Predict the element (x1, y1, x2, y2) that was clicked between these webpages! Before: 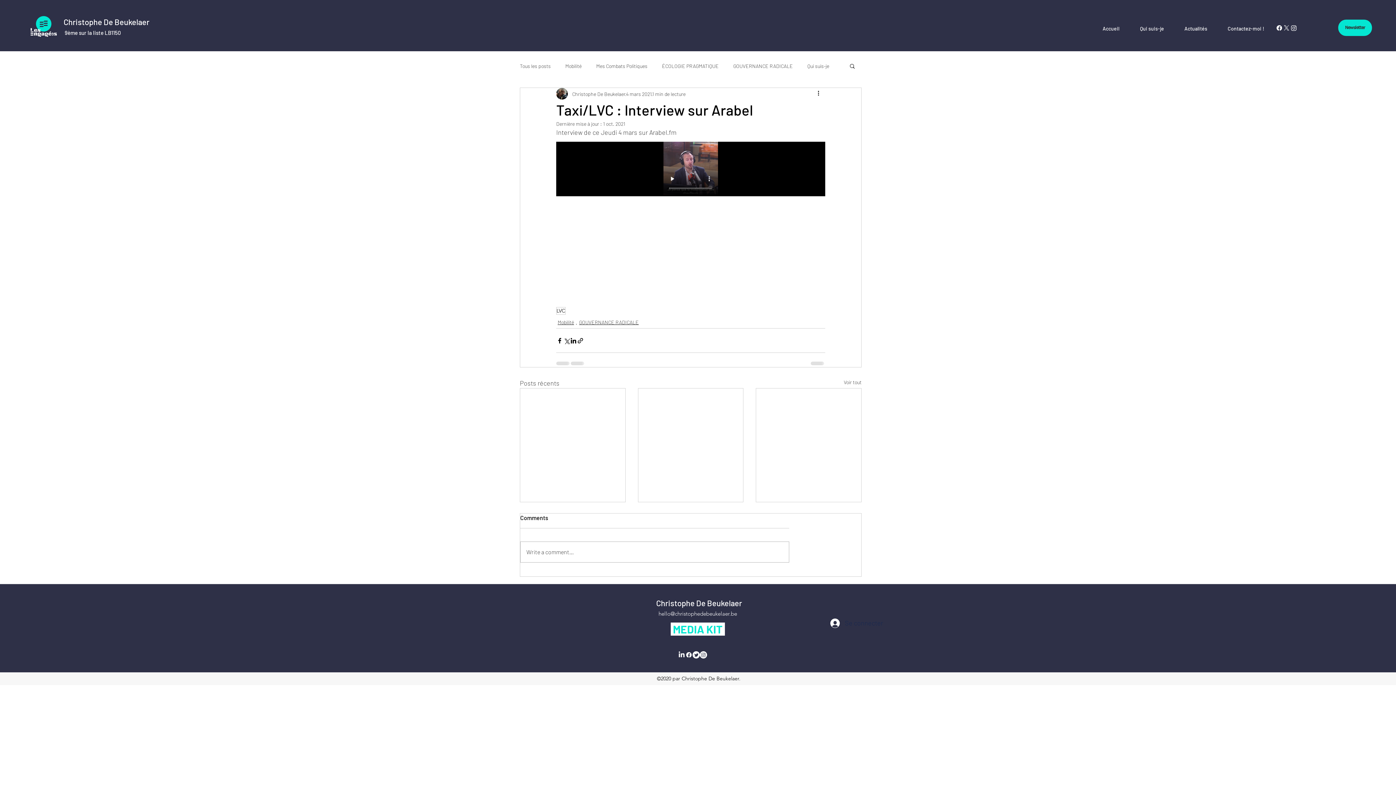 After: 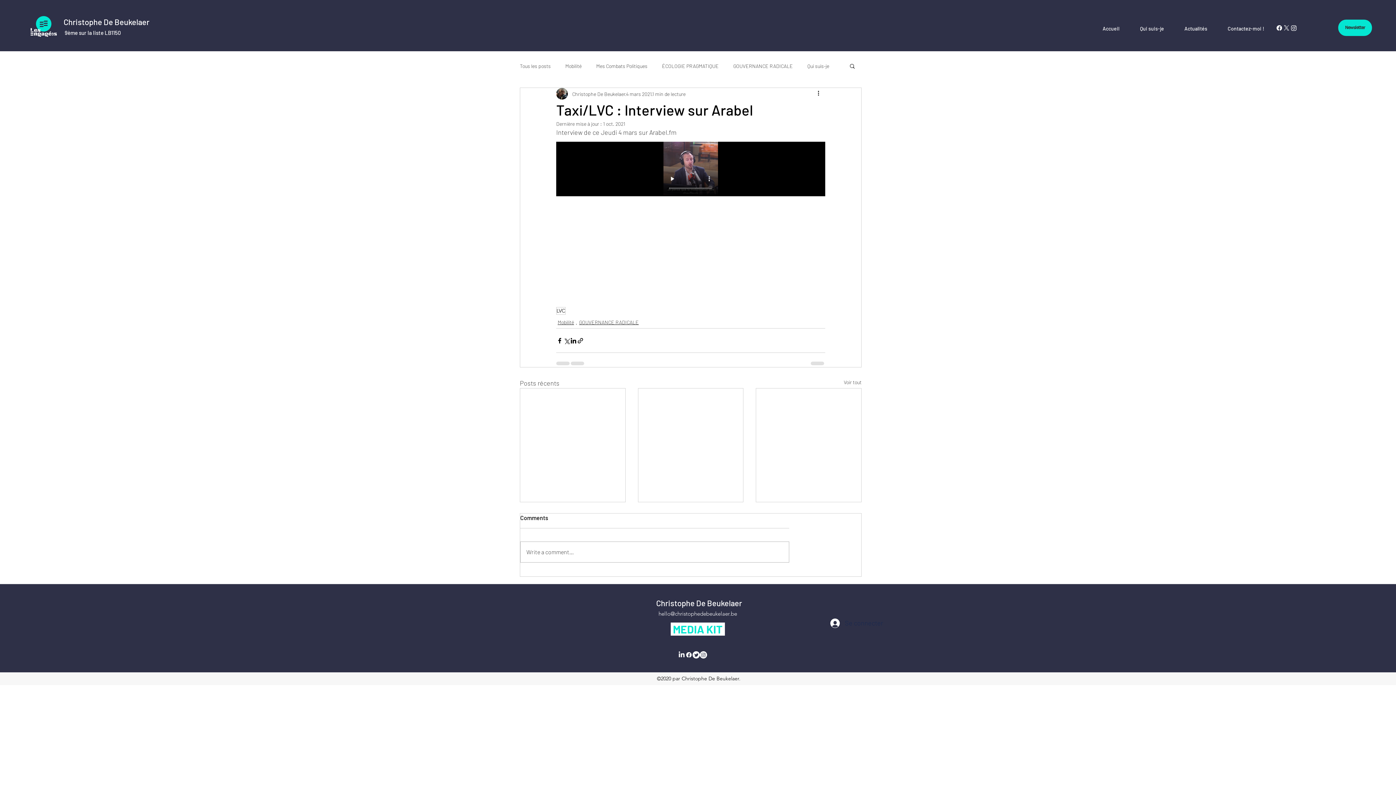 Action: bbox: (1283, 24, 1290, 31) label: twitter